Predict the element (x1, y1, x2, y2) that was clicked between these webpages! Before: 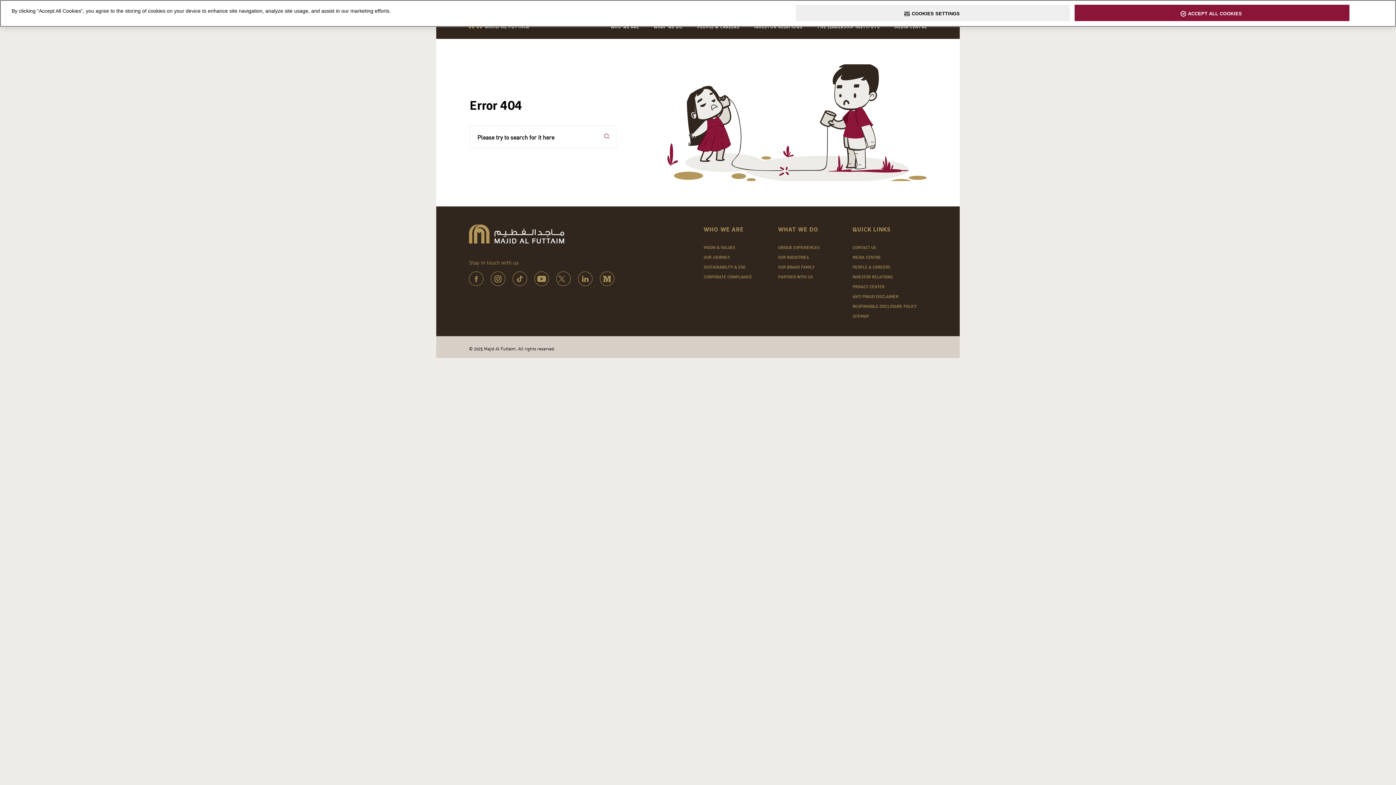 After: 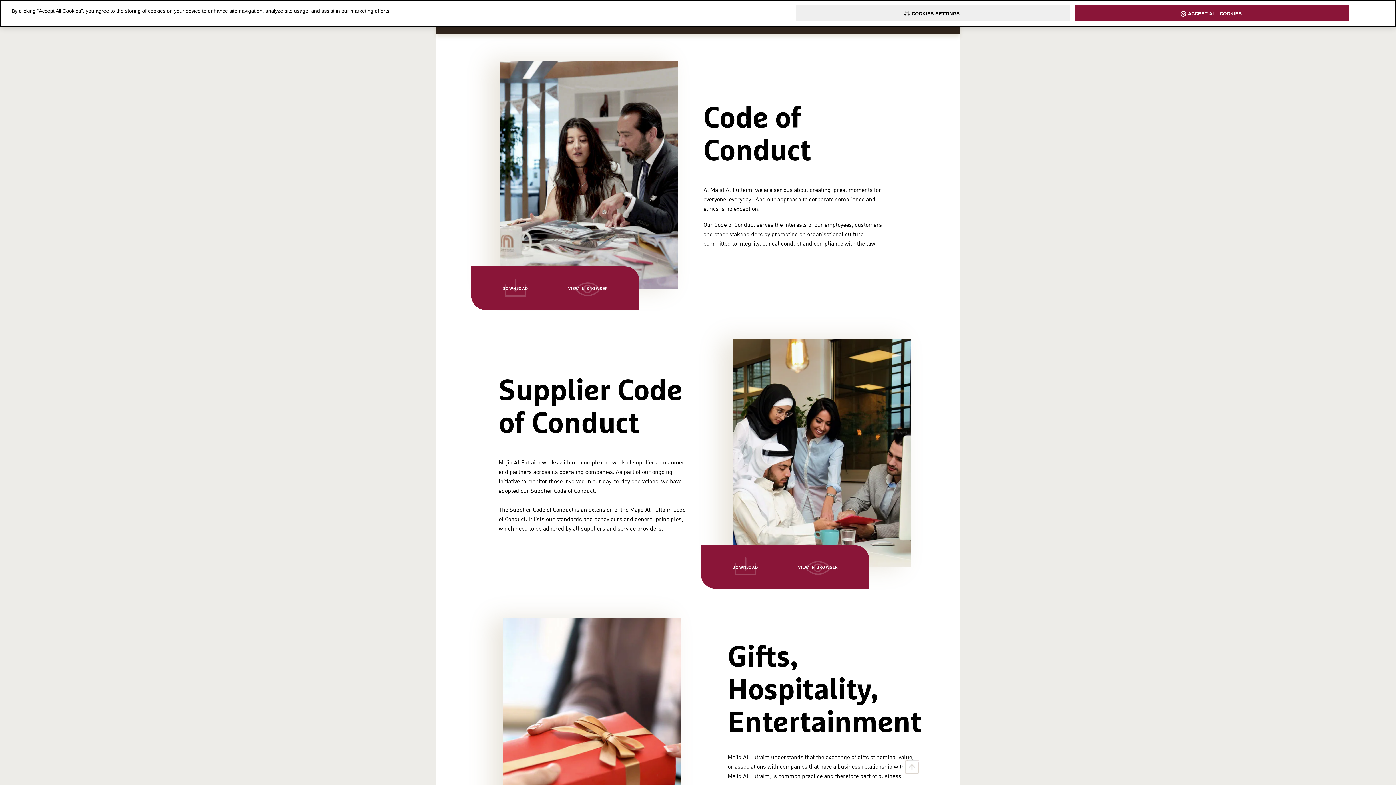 Action: bbox: (703, 274, 752, 280) label: CORPORATE COMPLIANCE